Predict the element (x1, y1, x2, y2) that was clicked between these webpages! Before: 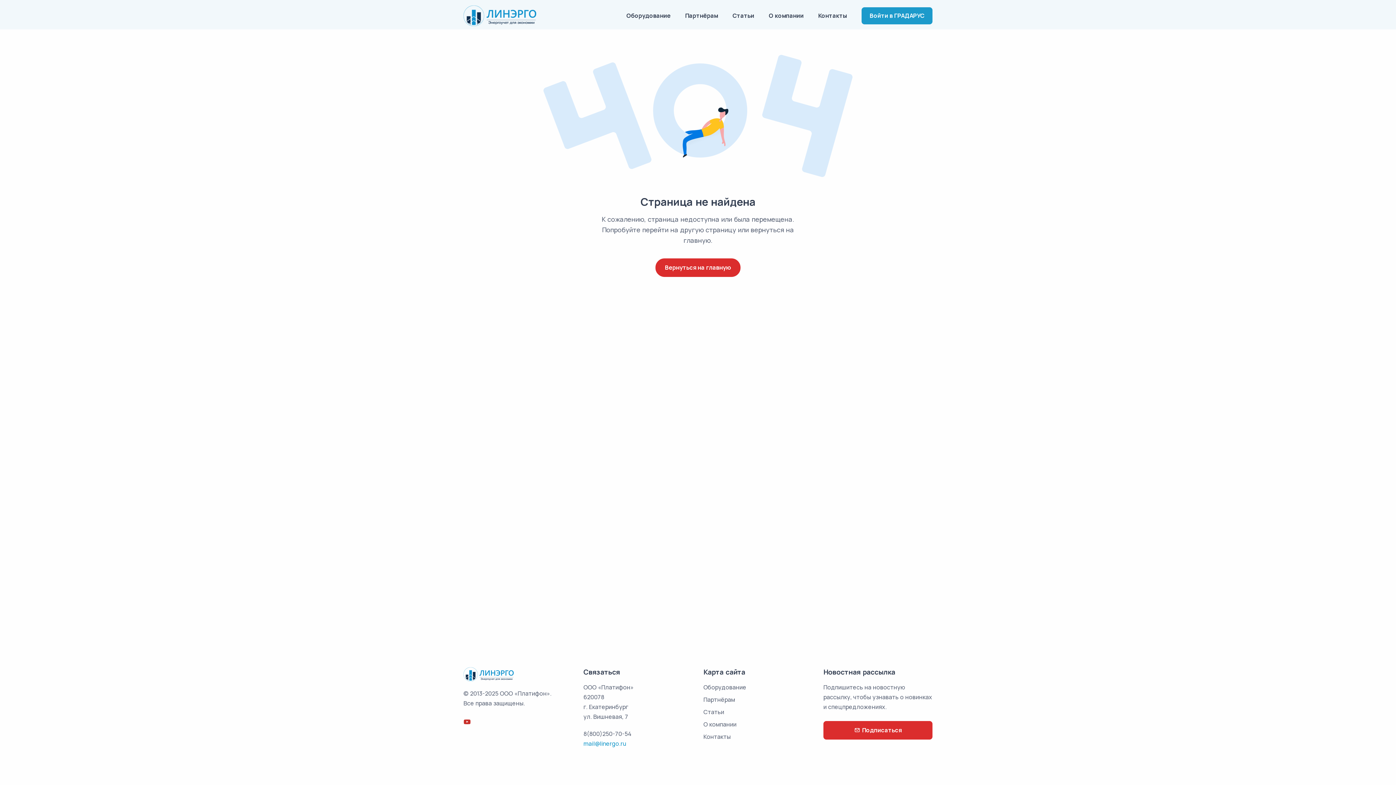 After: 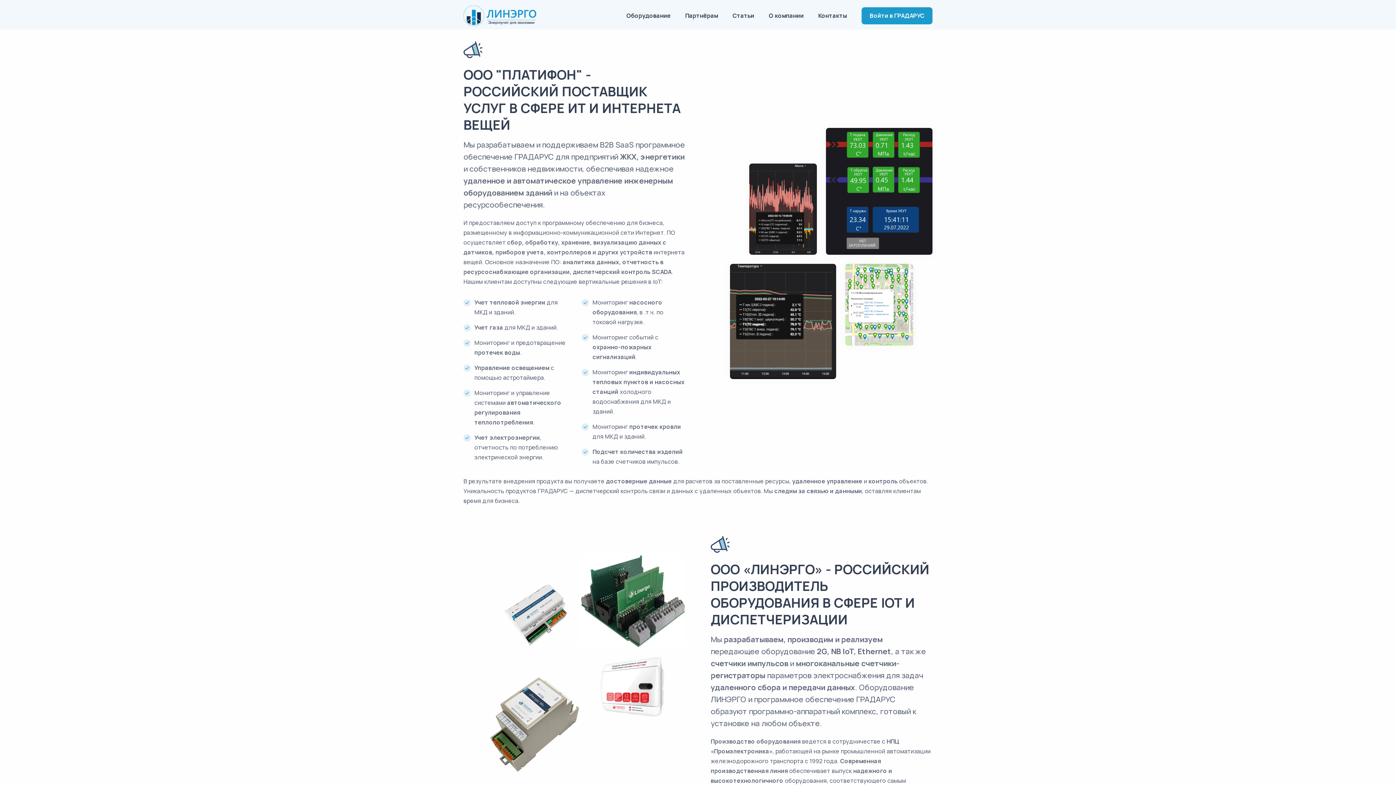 Action: label: О компании bbox: (761, 2, 811, 29)